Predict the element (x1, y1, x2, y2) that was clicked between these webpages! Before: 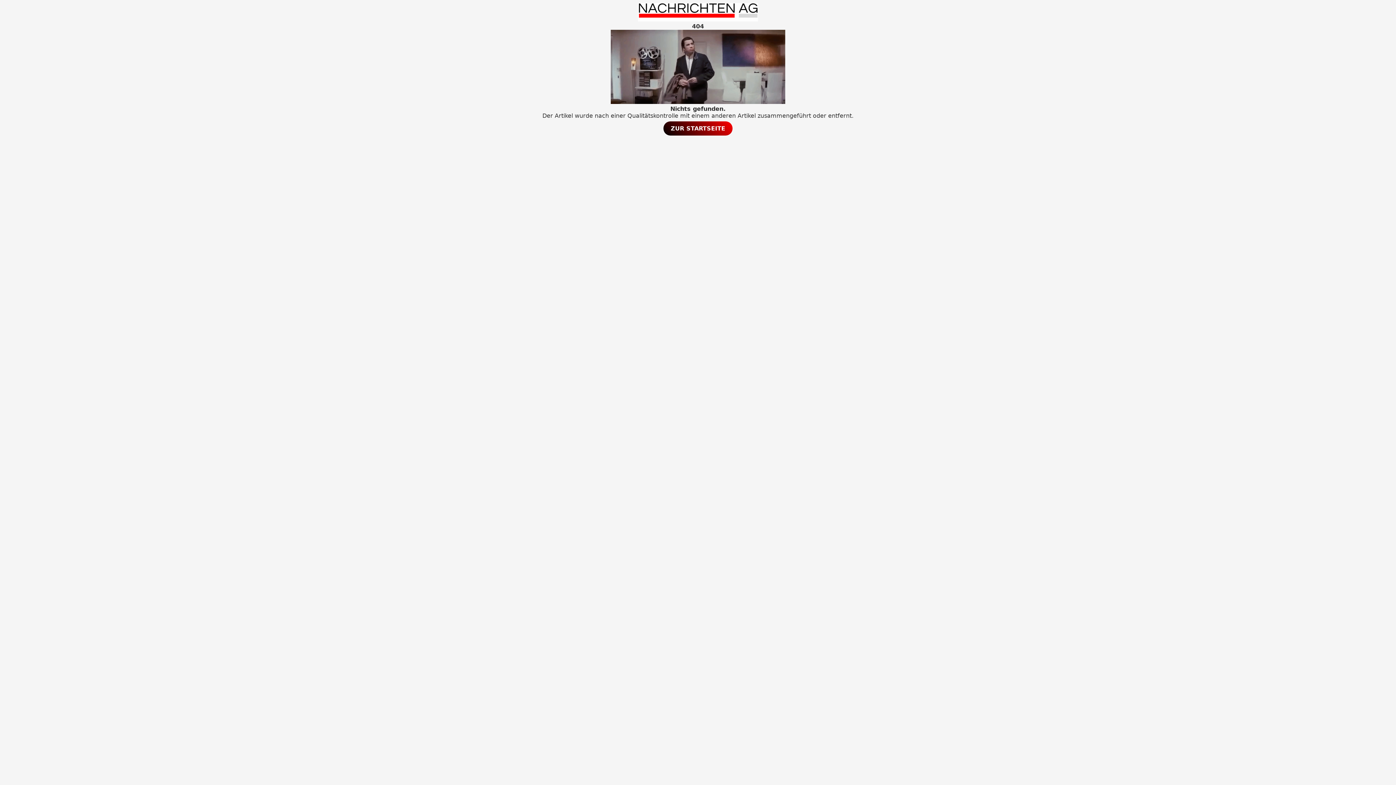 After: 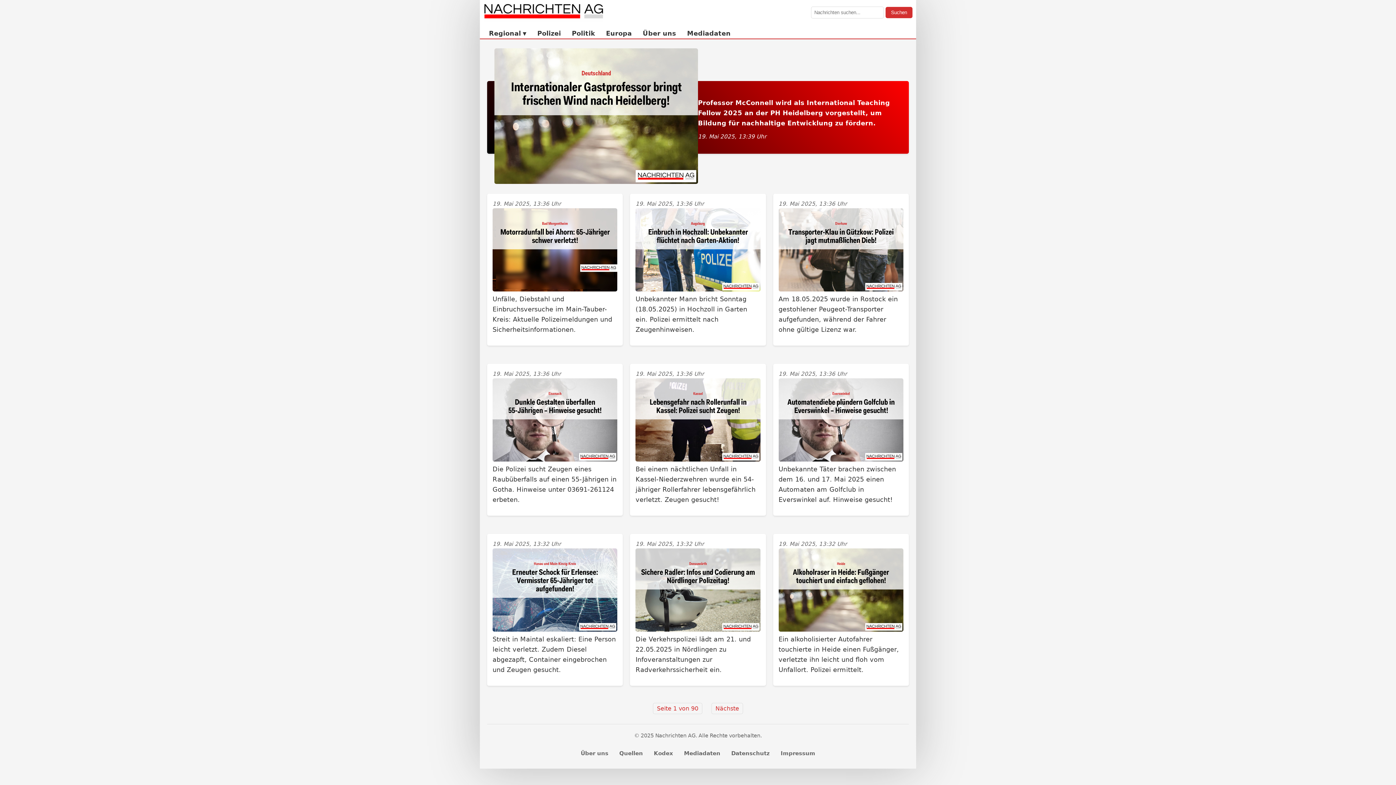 Action: label: ZUR STARTSEITE bbox: (663, 121, 732, 135)